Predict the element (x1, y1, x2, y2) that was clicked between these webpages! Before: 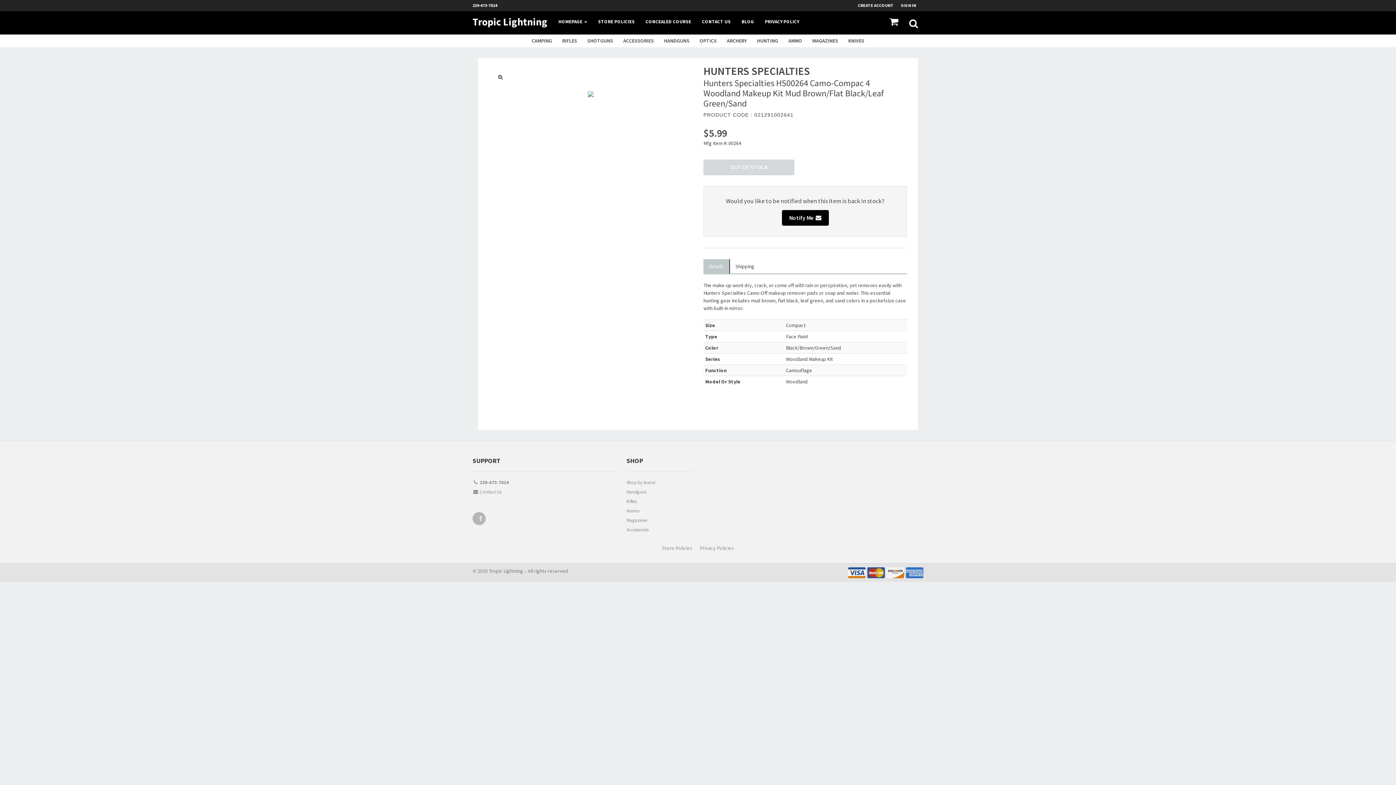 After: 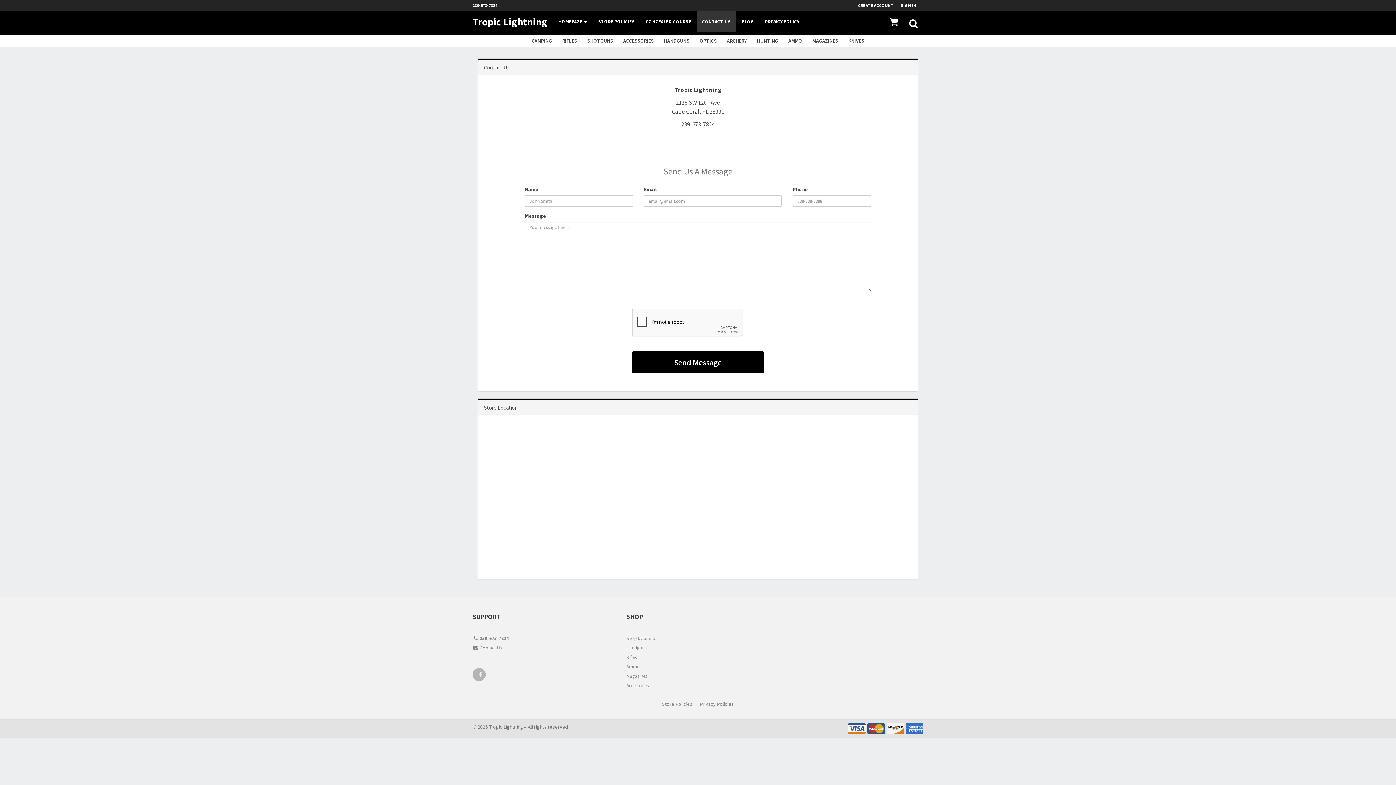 Action: label: CONTACT US bbox: (696, 11, 736, 32)